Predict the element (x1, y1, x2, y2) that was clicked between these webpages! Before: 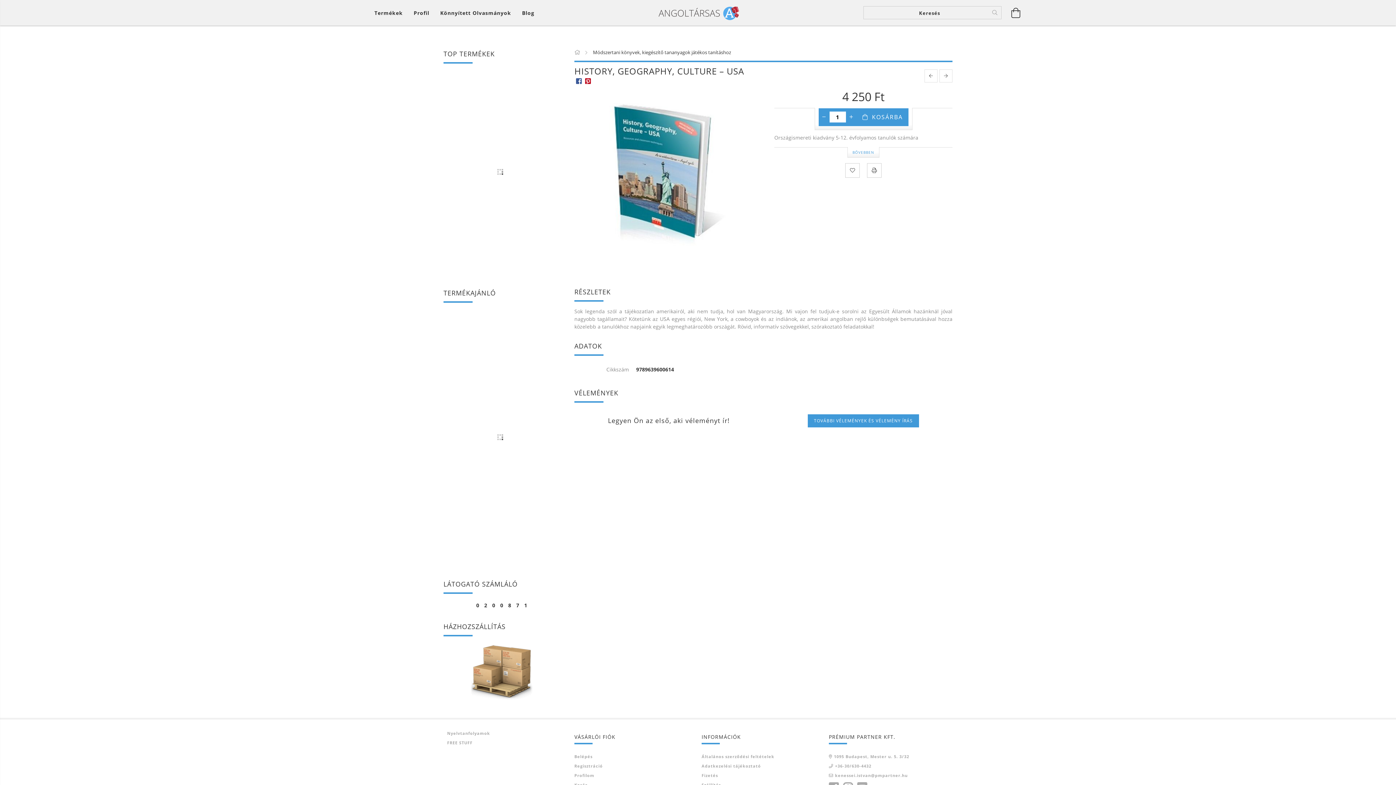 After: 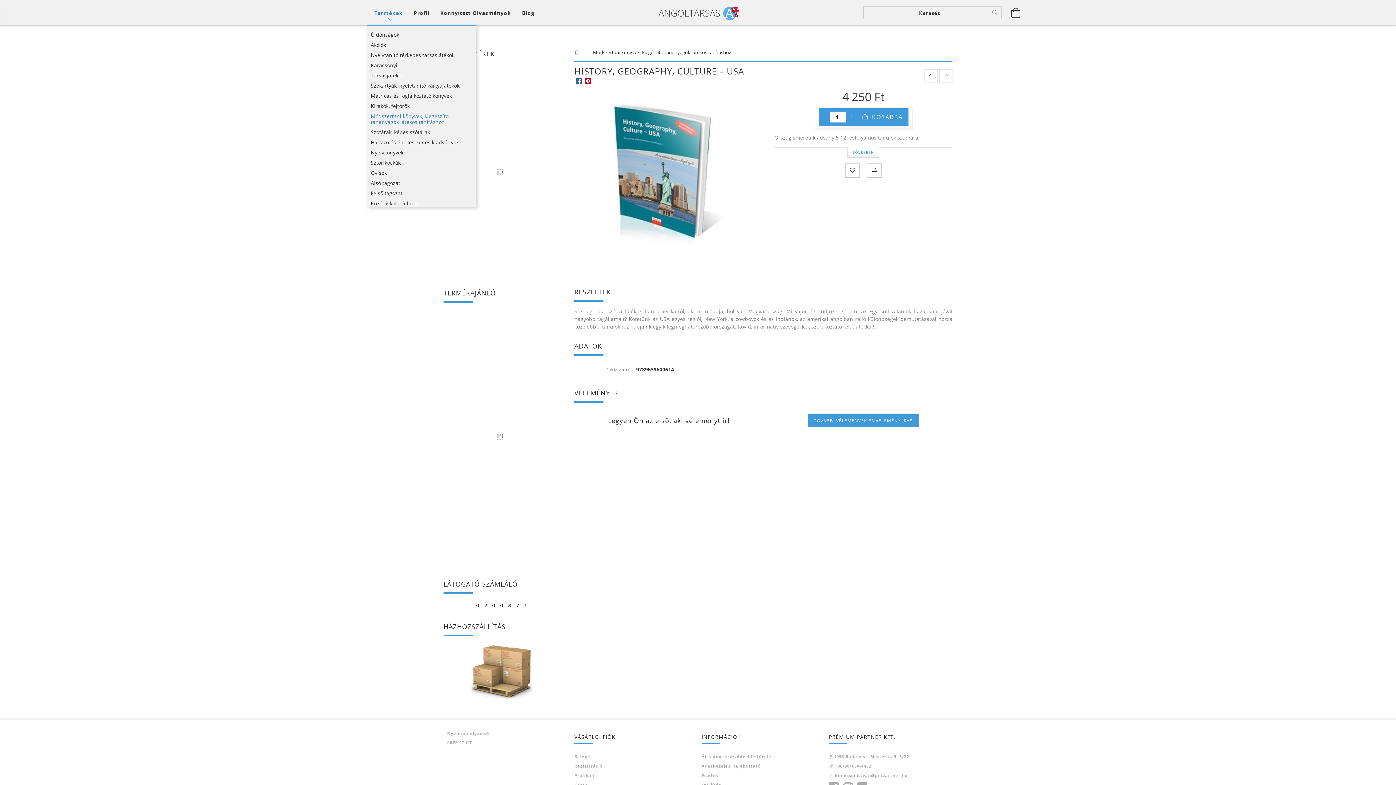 Action: bbox: (372, 5, 408, 20) label: Kosár megtekintése